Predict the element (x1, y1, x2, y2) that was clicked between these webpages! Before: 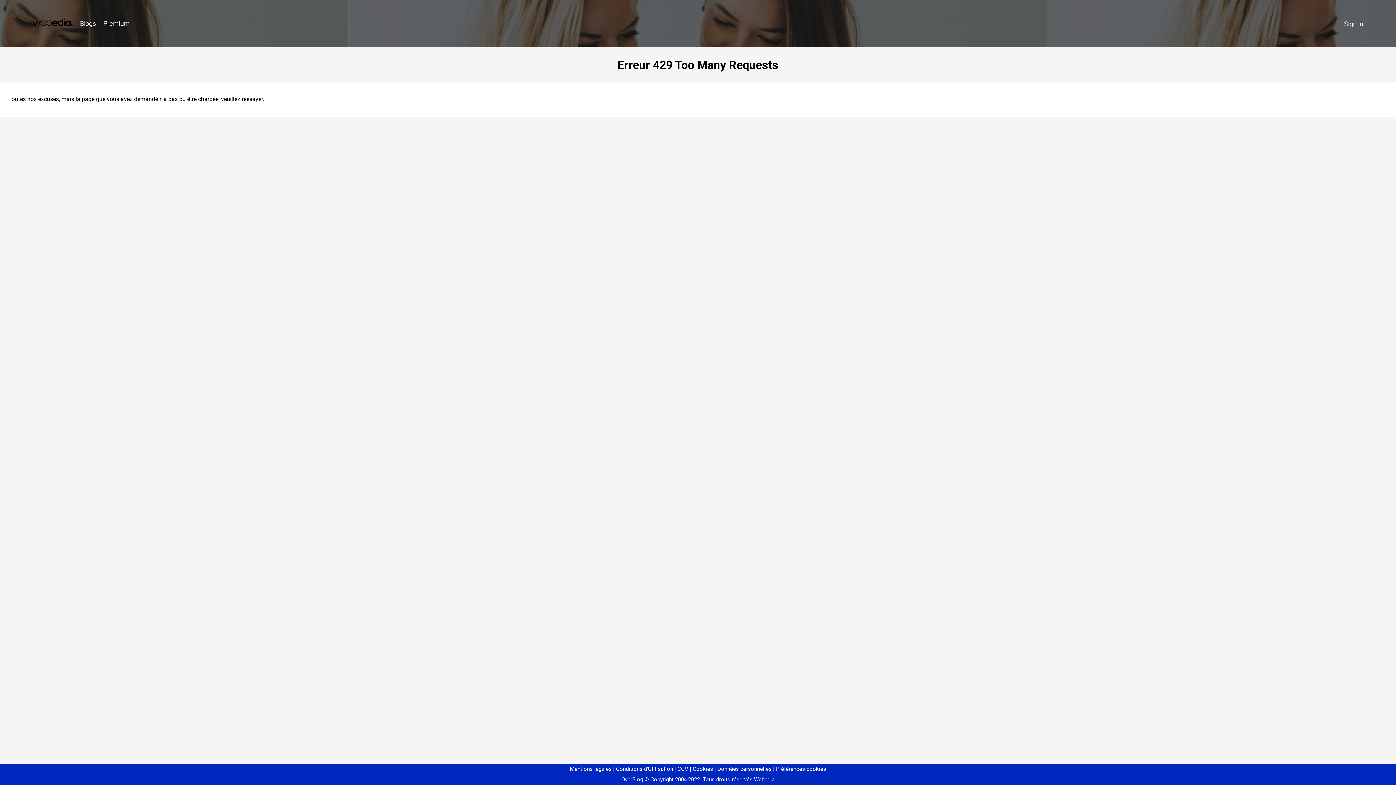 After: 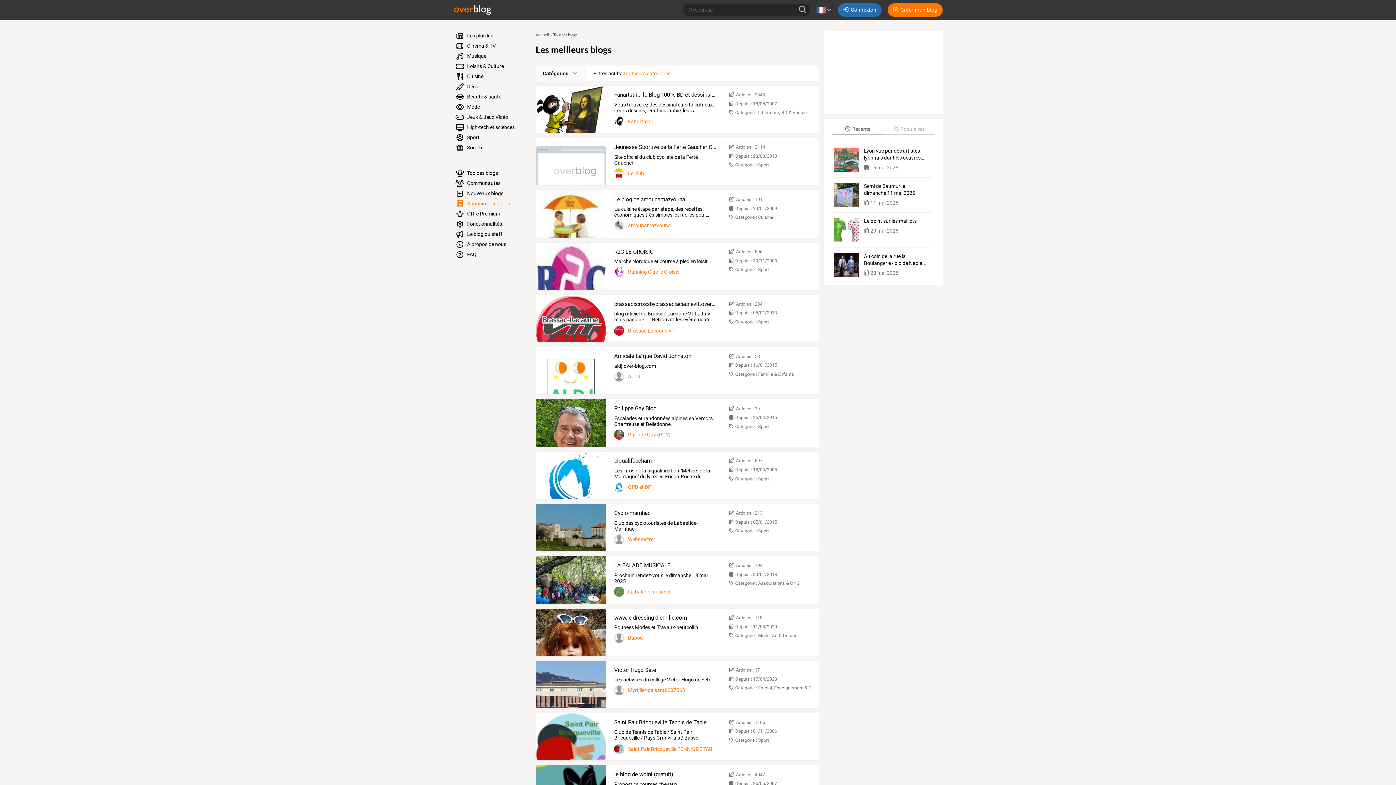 Action: label: Blogs bbox: (76, 16, 99, 31)